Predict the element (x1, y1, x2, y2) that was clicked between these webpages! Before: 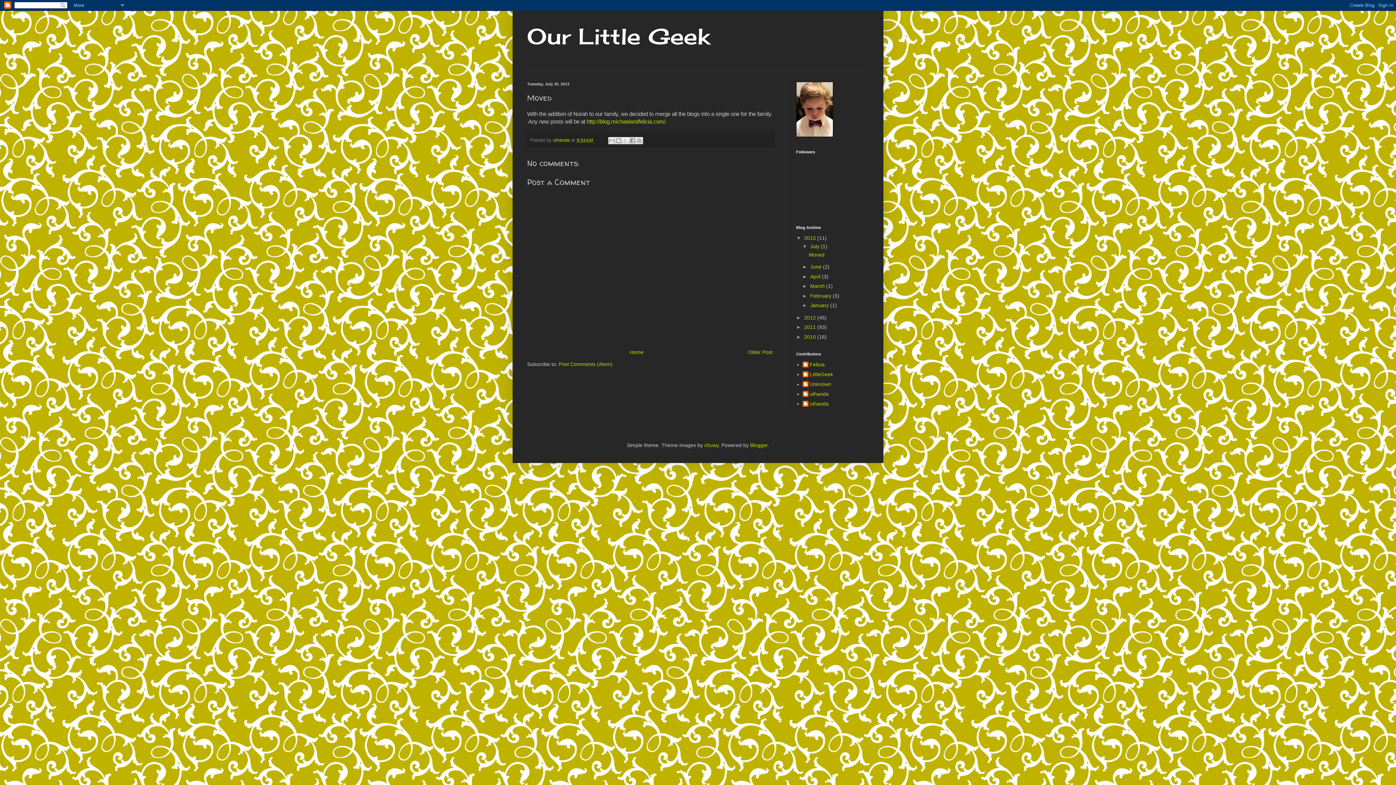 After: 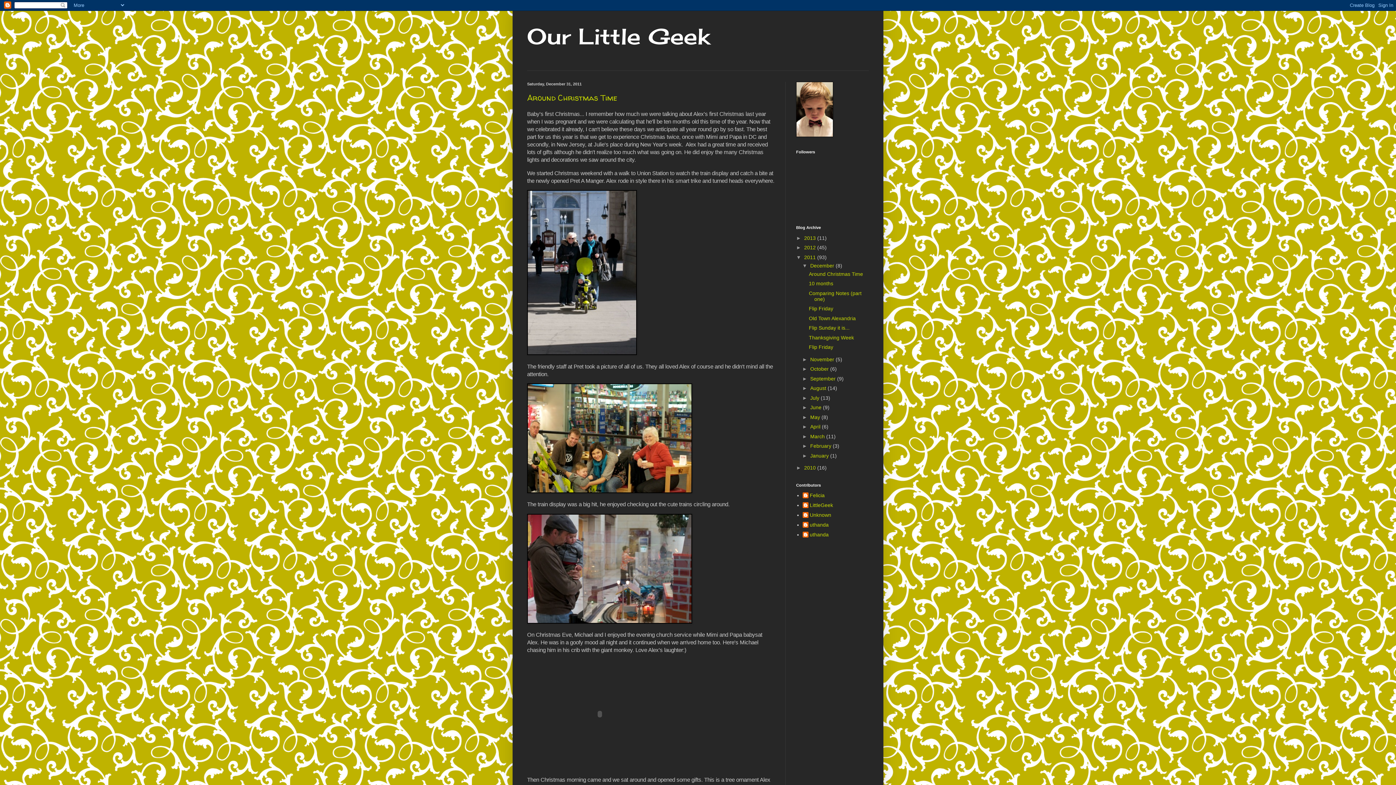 Action: bbox: (804, 324, 817, 330) label: 2011 